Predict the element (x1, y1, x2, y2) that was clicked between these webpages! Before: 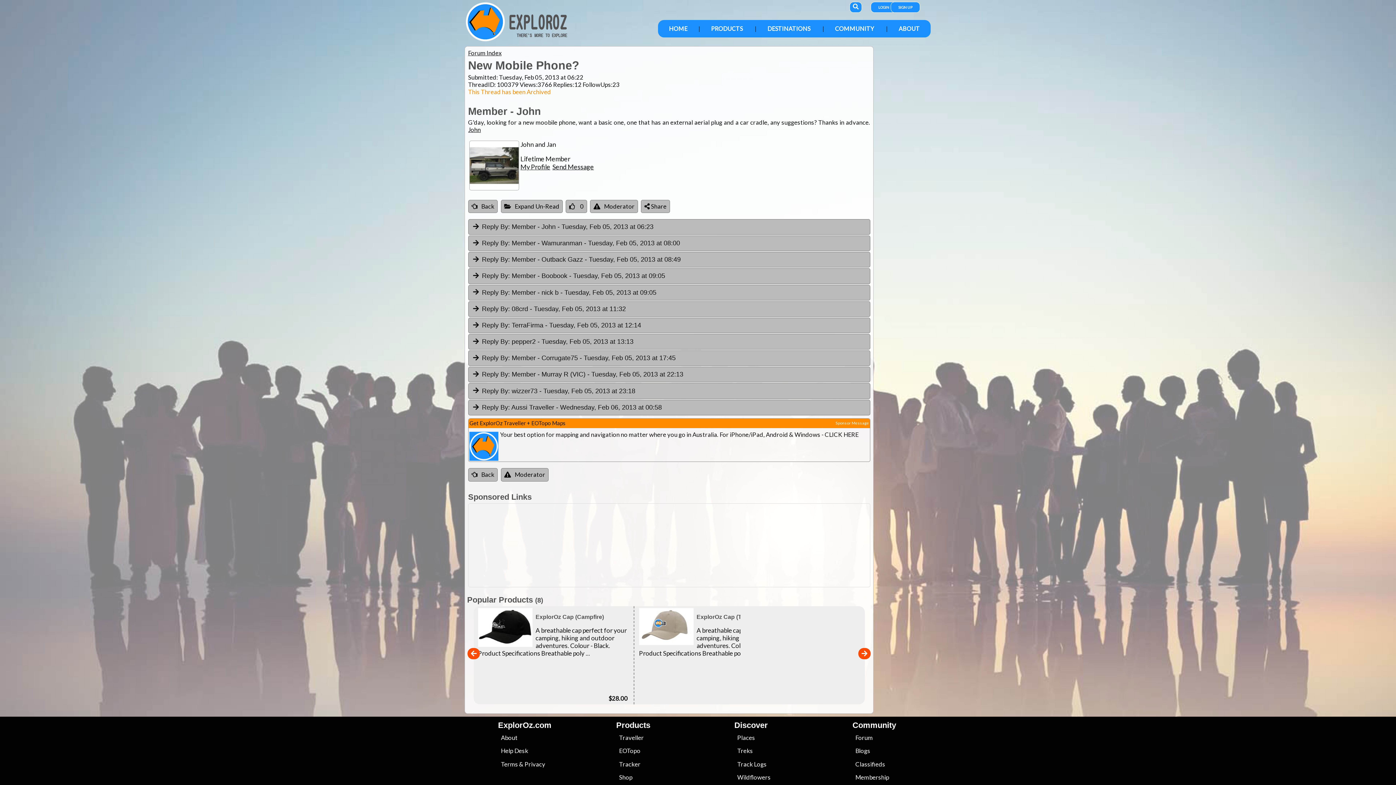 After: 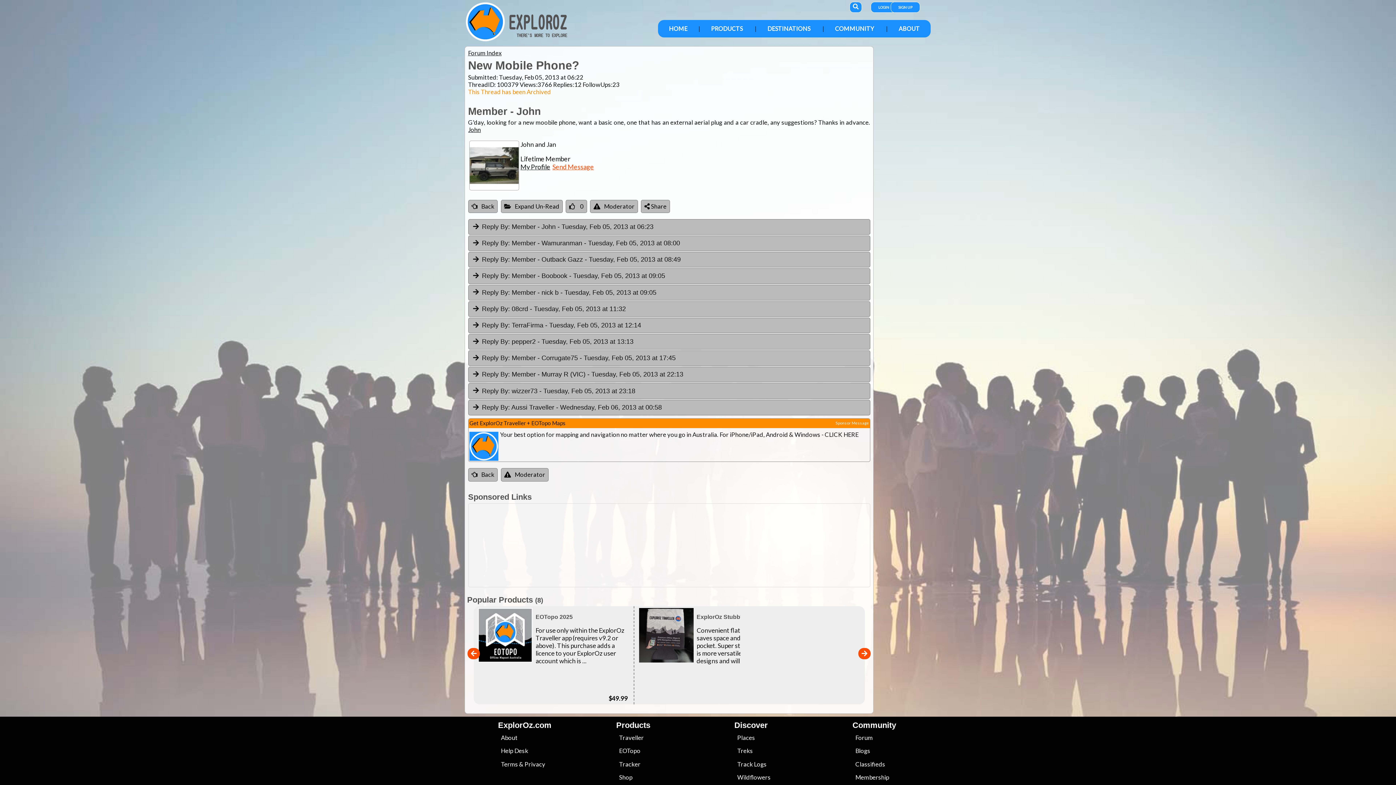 Action: bbox: (552, 162, 594, 170) label: Send Message